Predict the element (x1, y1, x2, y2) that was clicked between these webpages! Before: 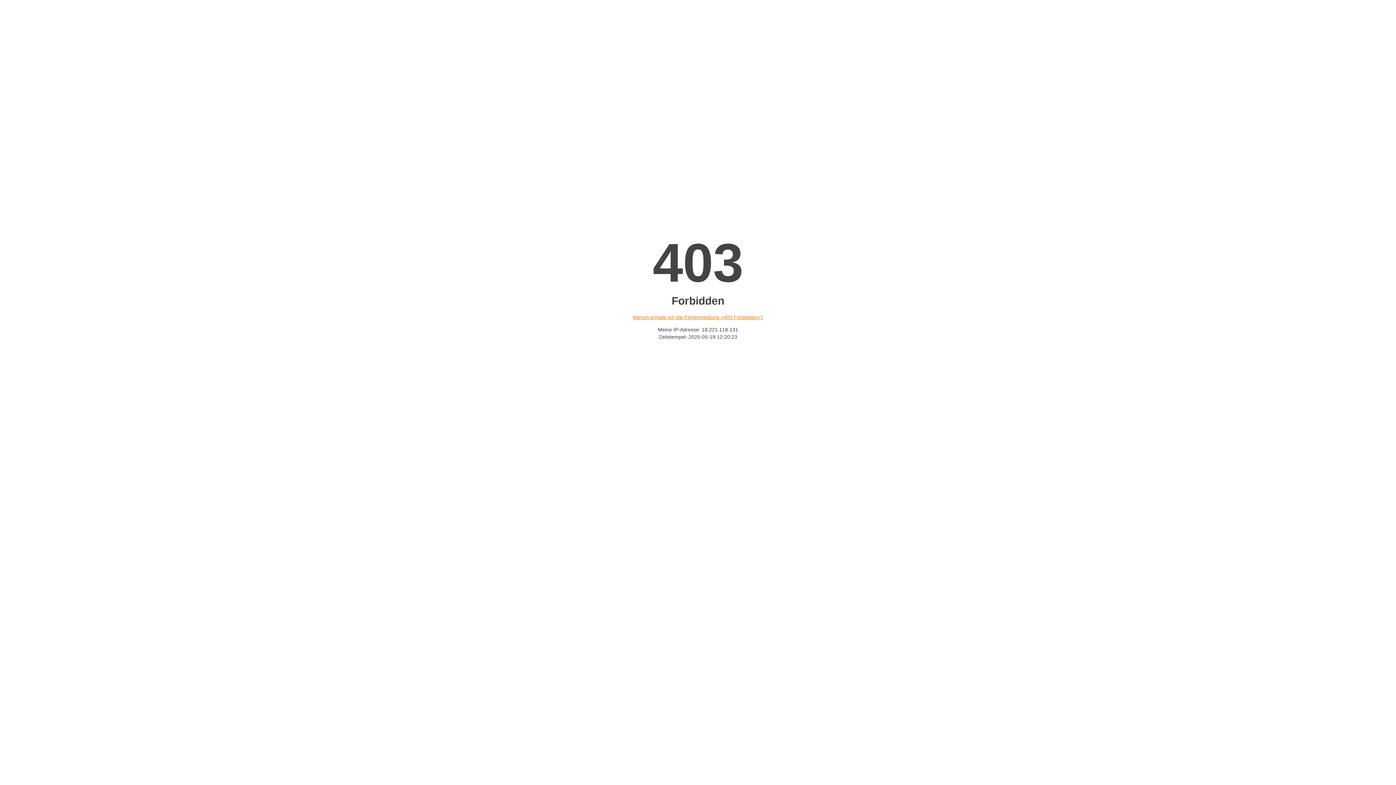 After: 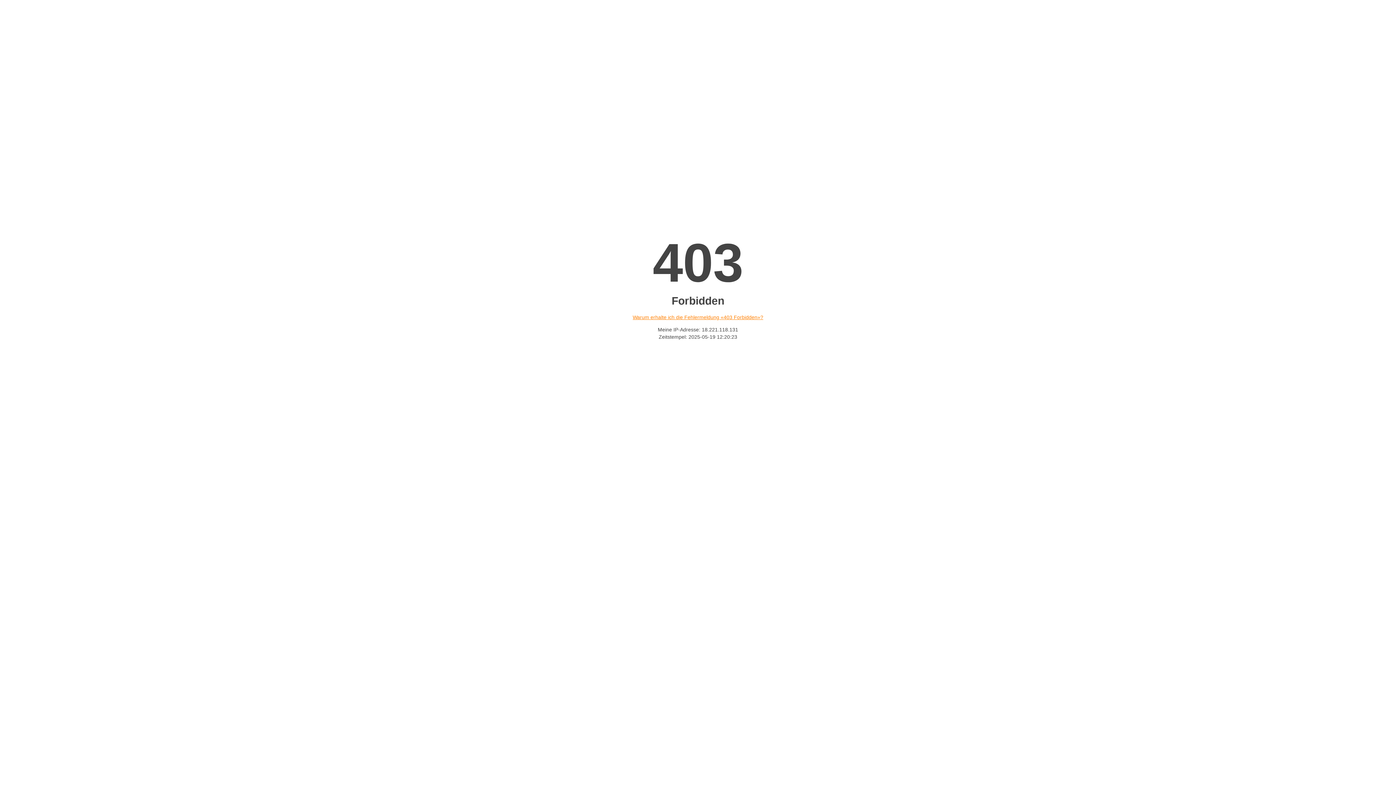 Action: bbox: (632, 314, 763, 320) label: Warum erhalte ich die Fehlermeldung «403 Forbidden»?